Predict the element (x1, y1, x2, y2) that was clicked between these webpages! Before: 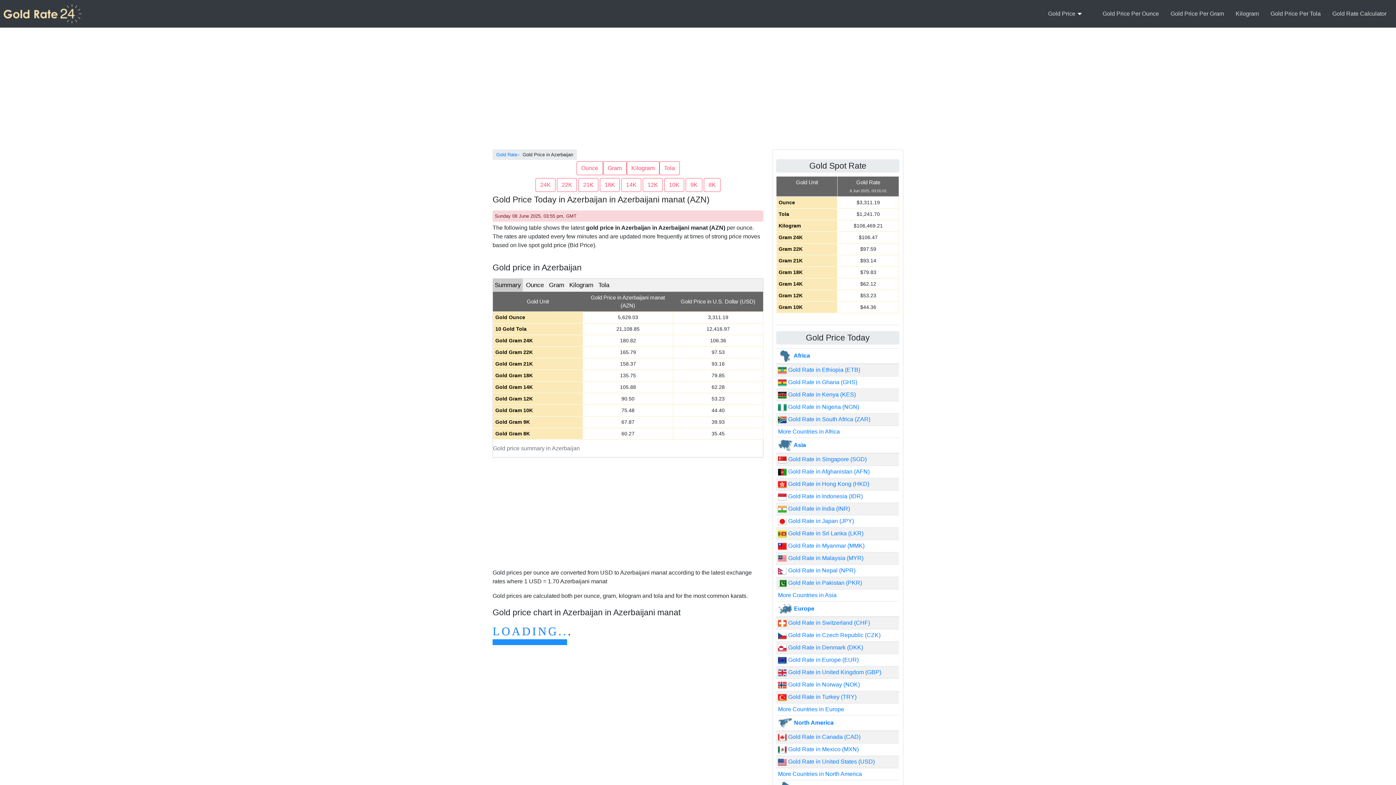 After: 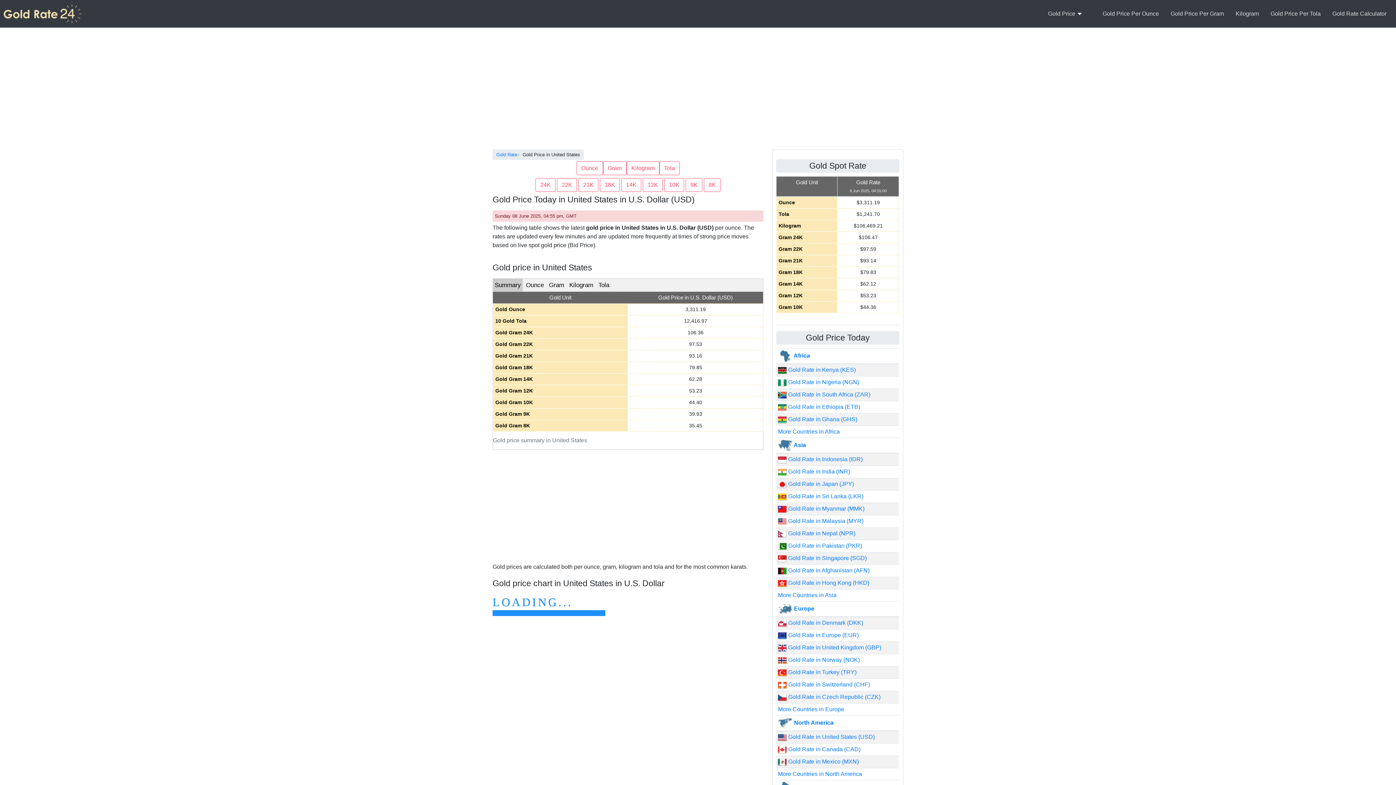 Action: label:  Gold Rate in United States (USD) bbox: (778, 758, 874, 765)